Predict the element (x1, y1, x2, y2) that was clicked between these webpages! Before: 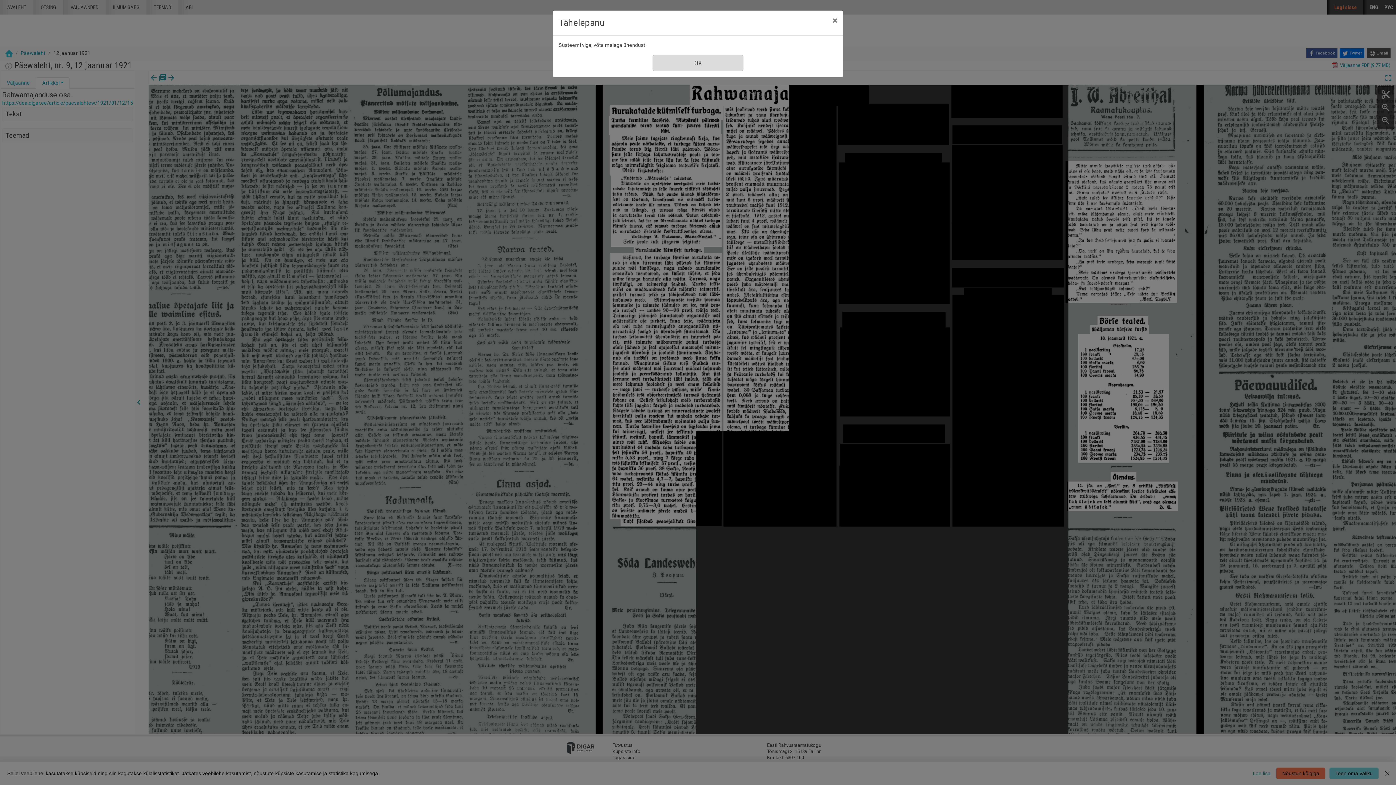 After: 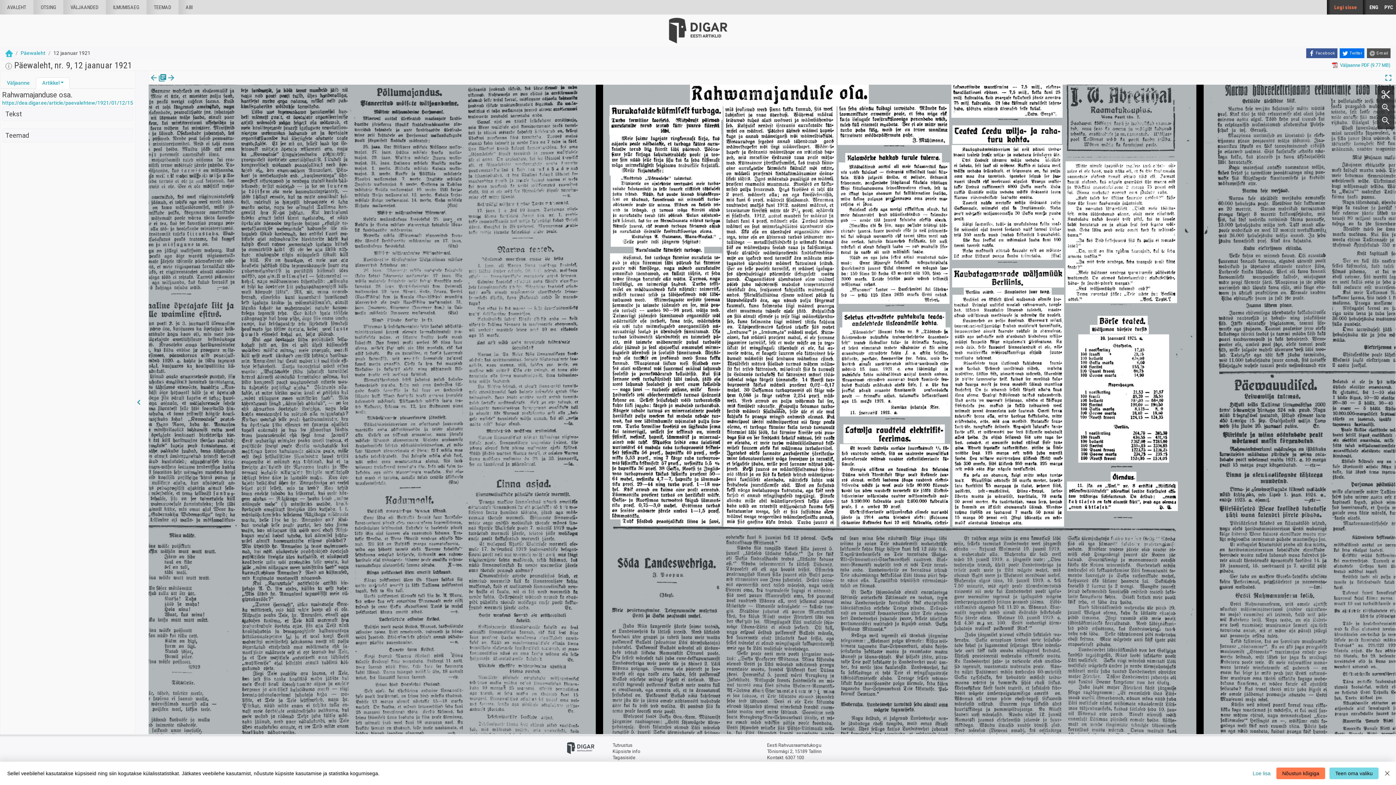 Action: label: Sule bbox: (826, 10, 843, 30)